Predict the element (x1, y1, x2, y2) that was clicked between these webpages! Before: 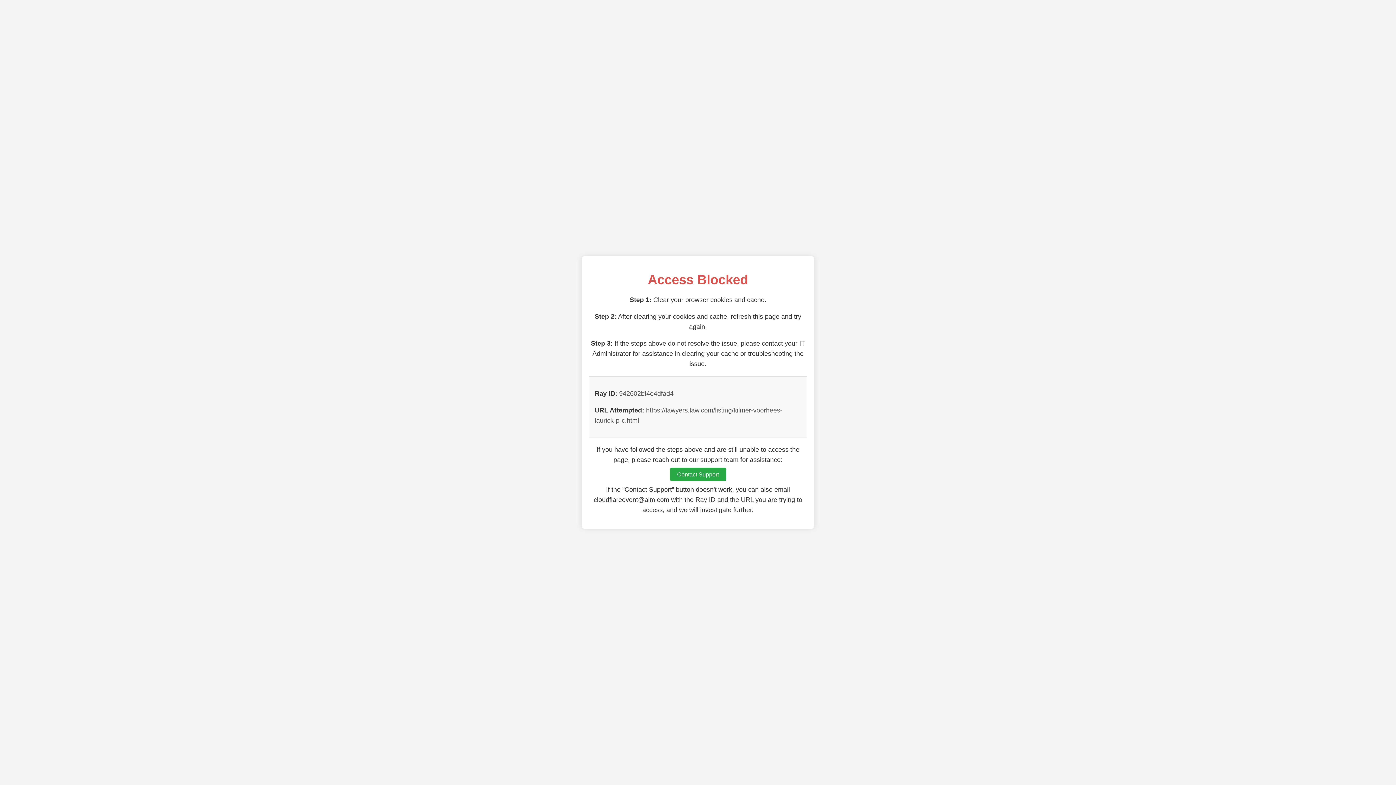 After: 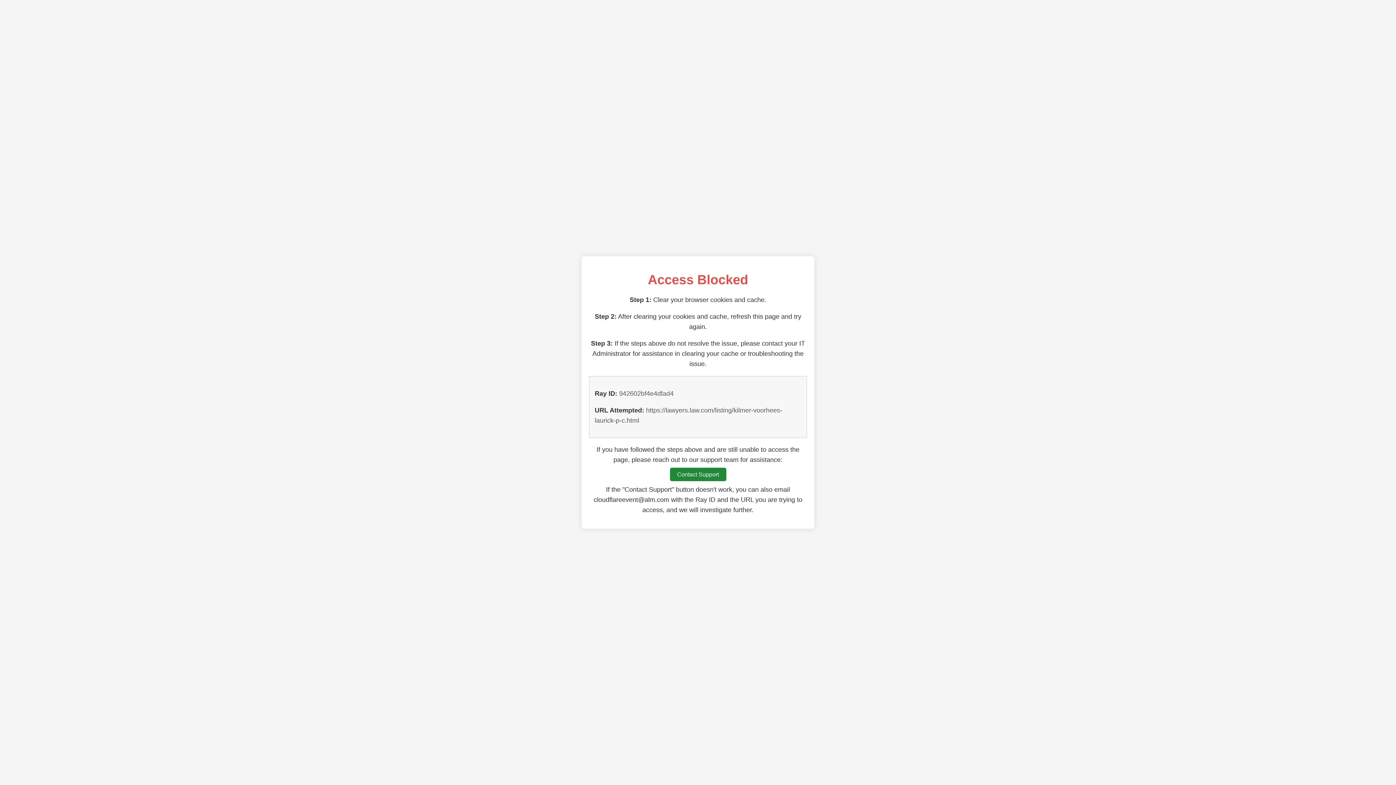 Action: bbox: (670, 468, 726, 481) label: Contact Support